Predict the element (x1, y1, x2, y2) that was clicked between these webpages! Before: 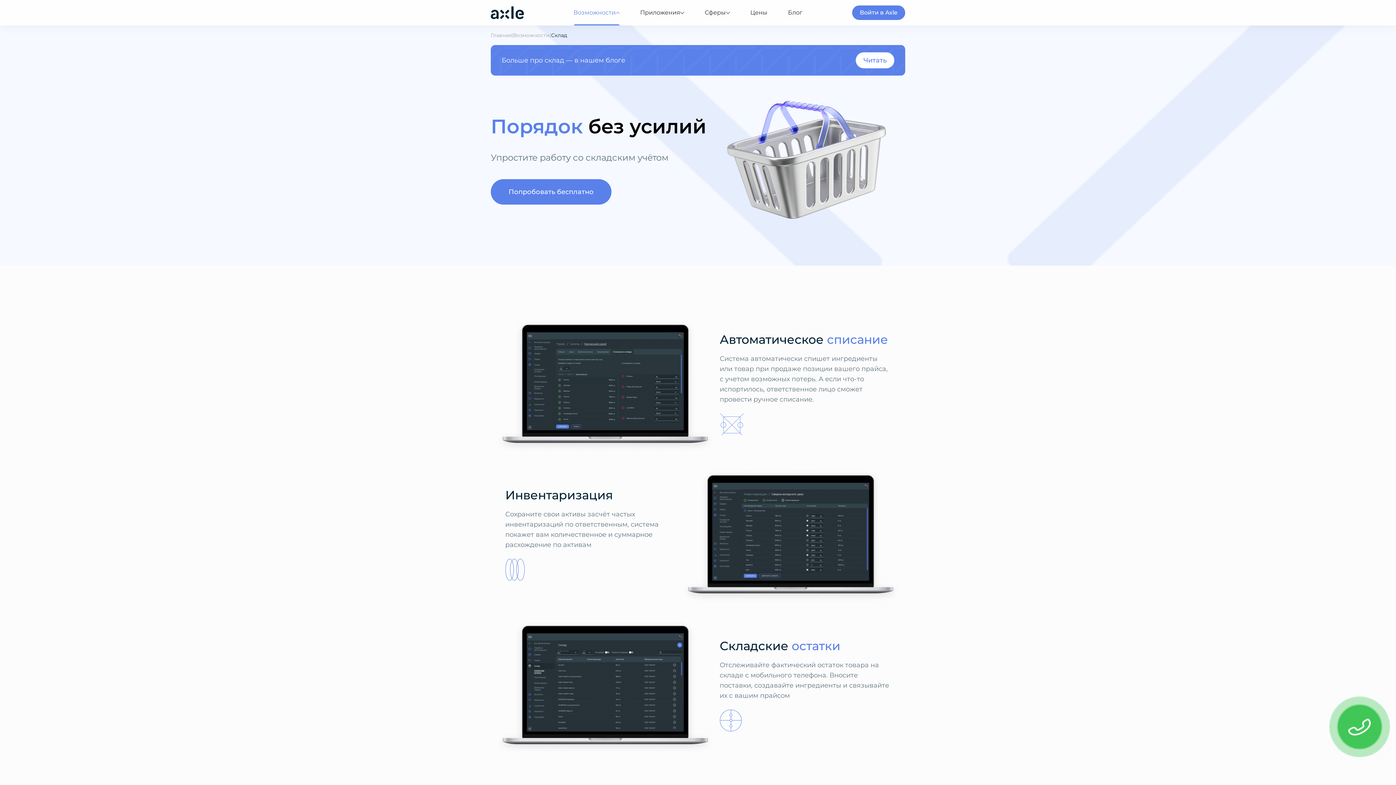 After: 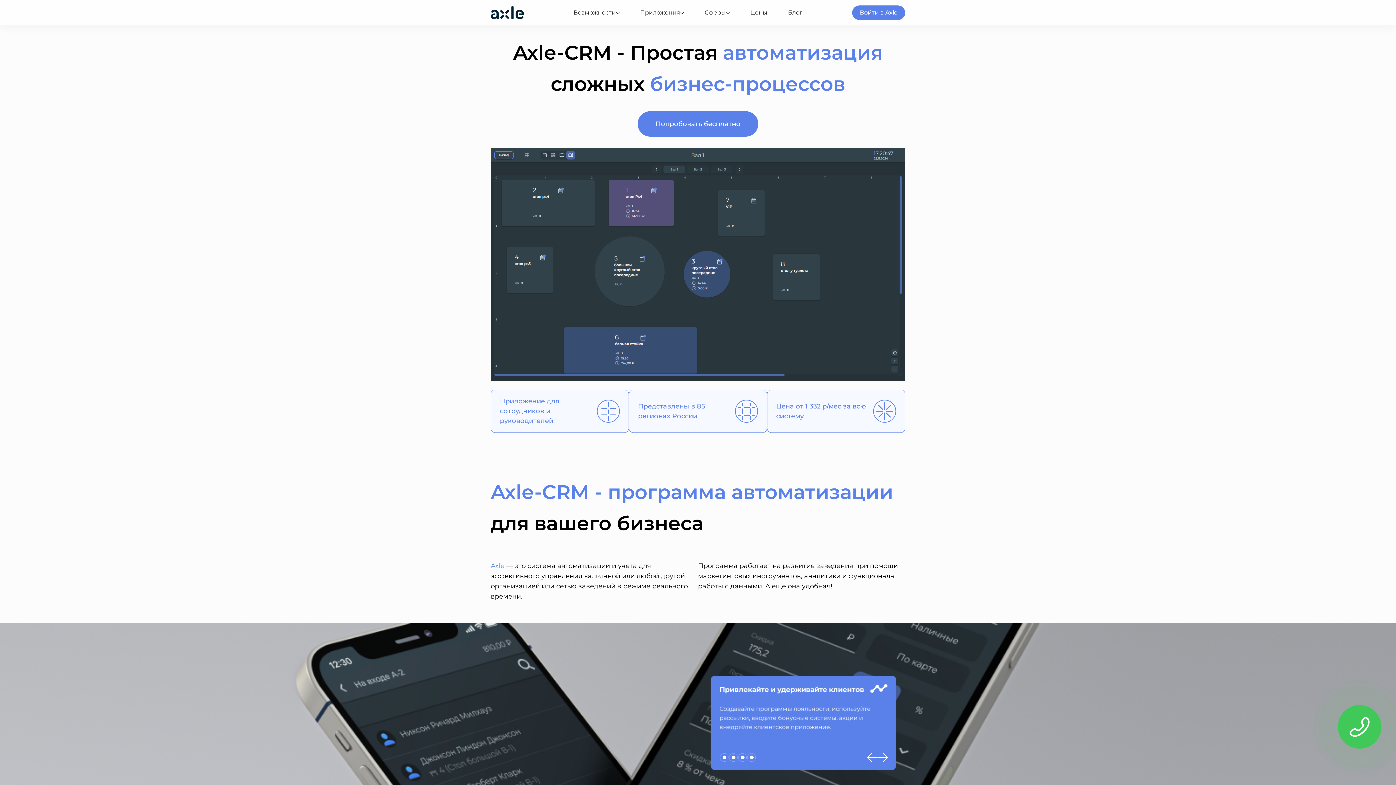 Action: bbox: (490, 0, 524, 25)